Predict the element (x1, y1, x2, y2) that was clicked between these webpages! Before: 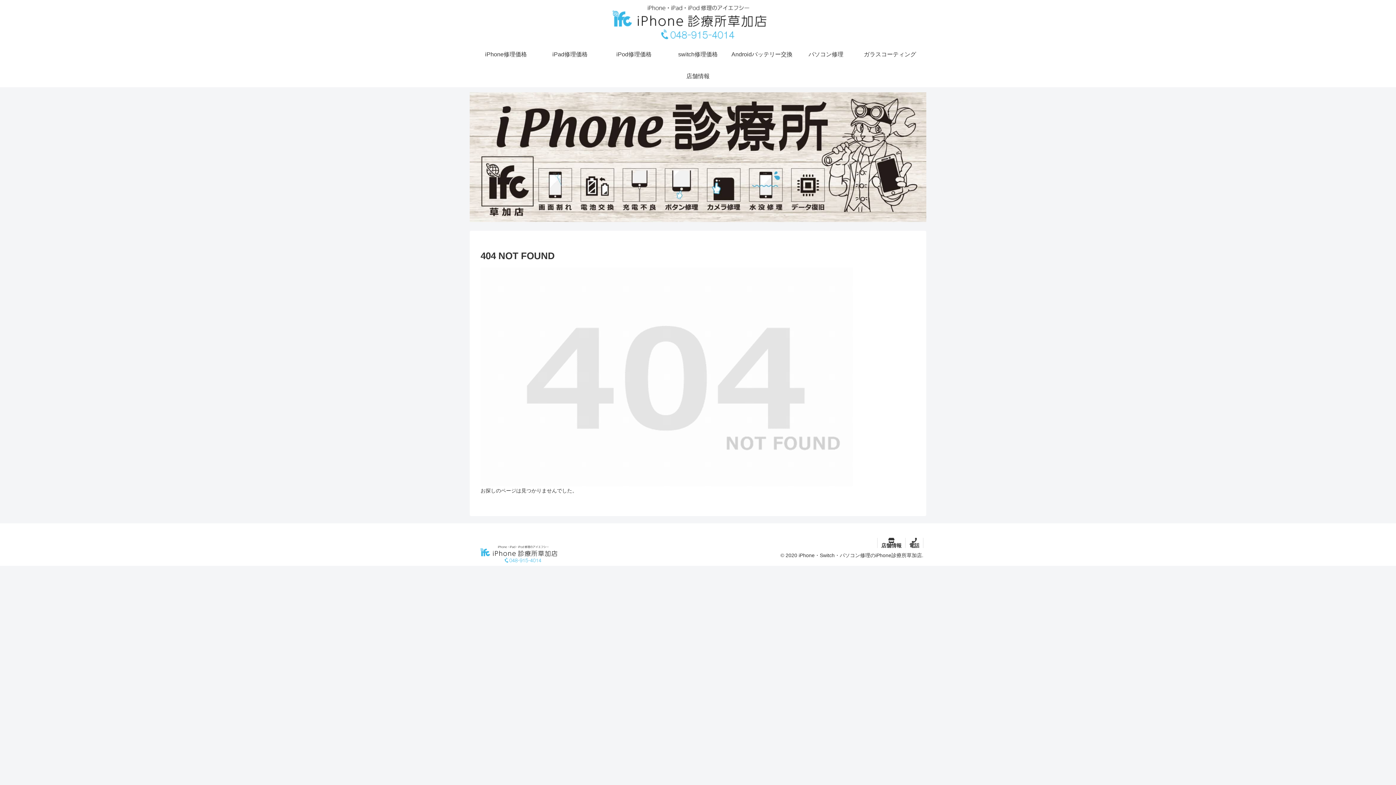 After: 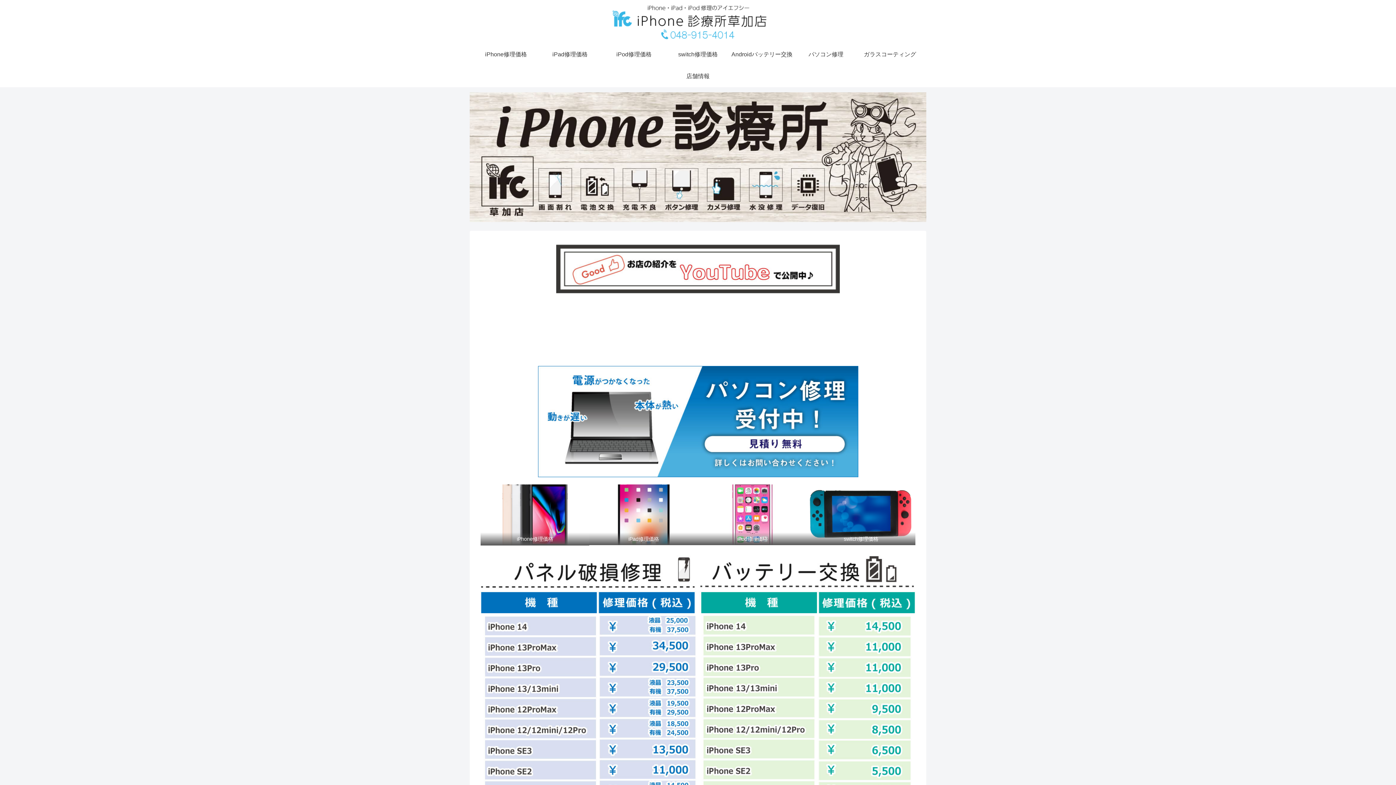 Action: bbox: (602, 3, 794, 40)